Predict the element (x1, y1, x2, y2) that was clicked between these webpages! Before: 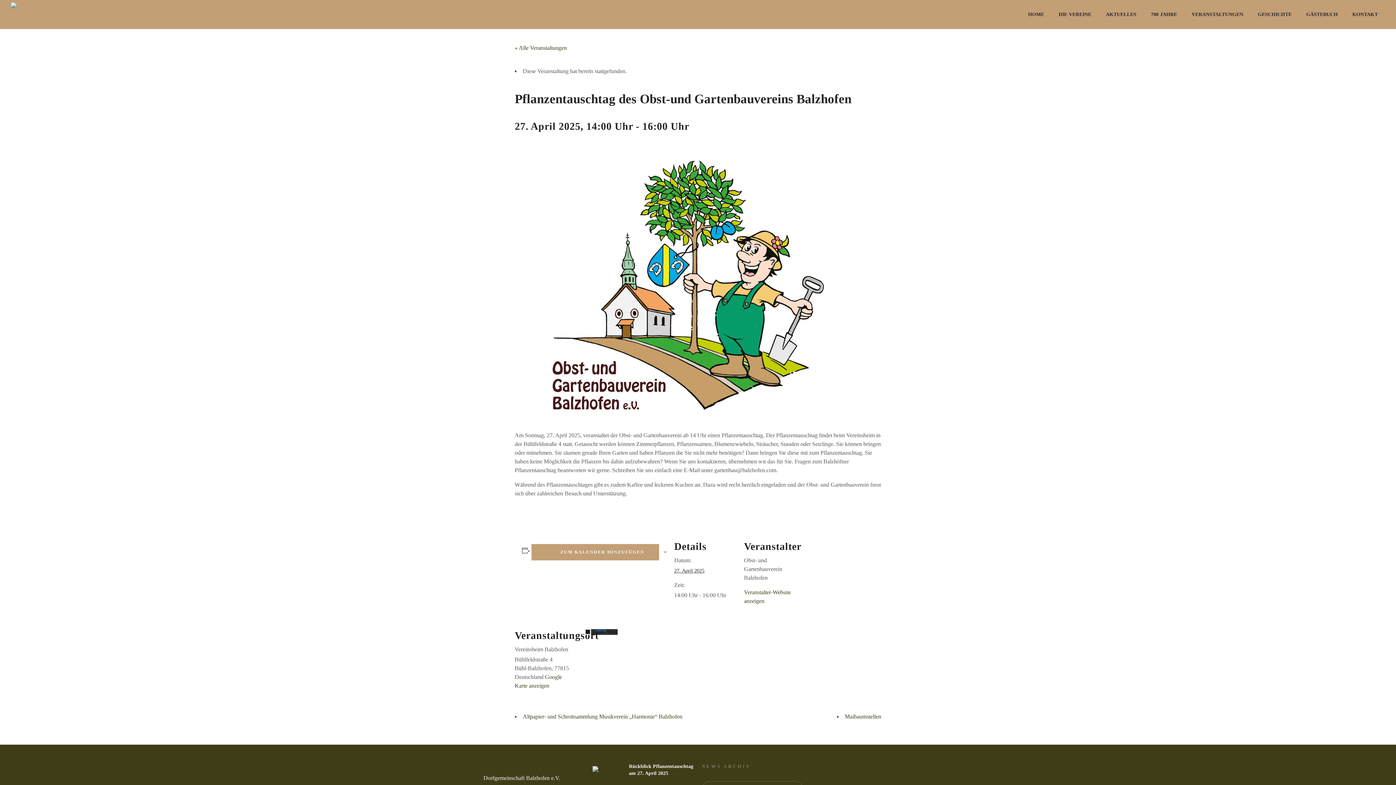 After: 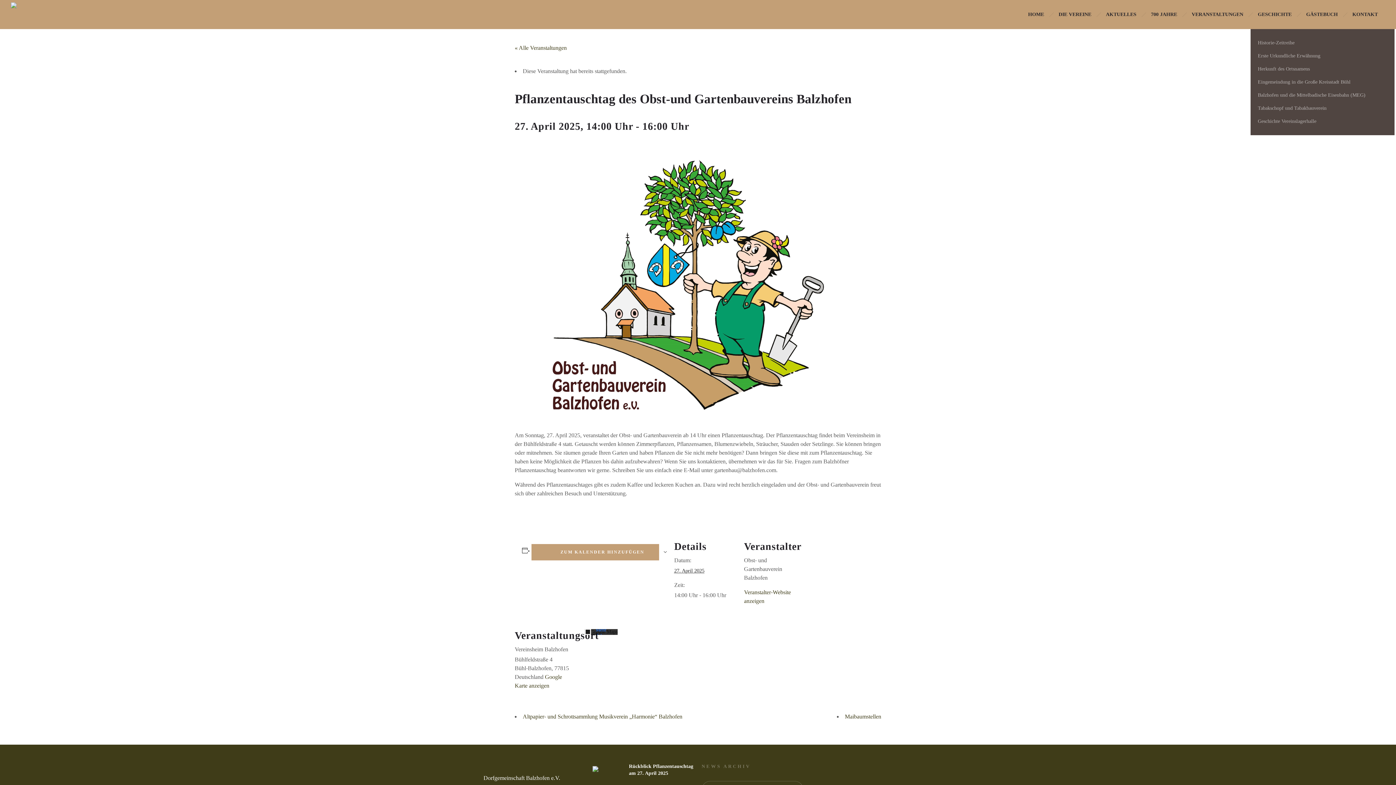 Action: bbox: (1250, 7, 1299, 21) label: GESCHICHTE